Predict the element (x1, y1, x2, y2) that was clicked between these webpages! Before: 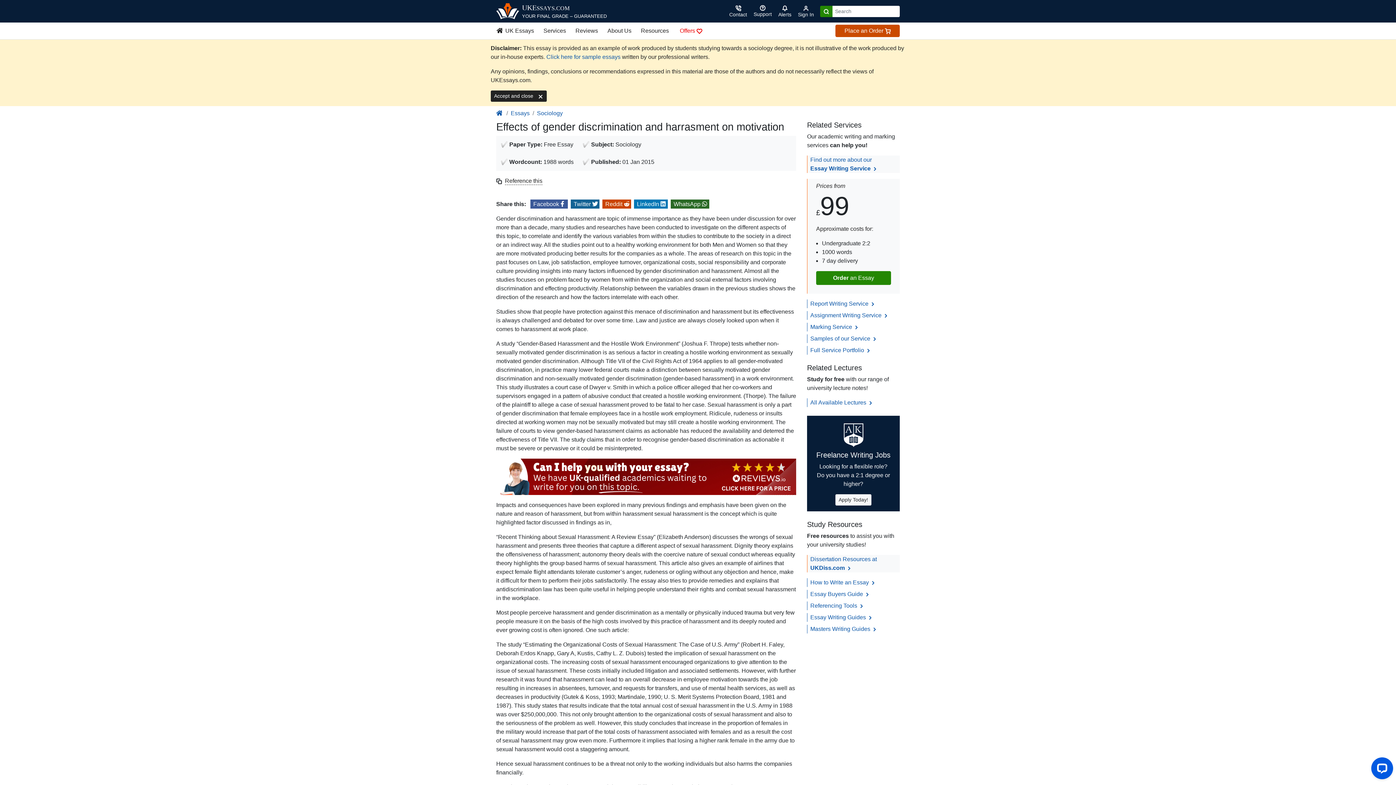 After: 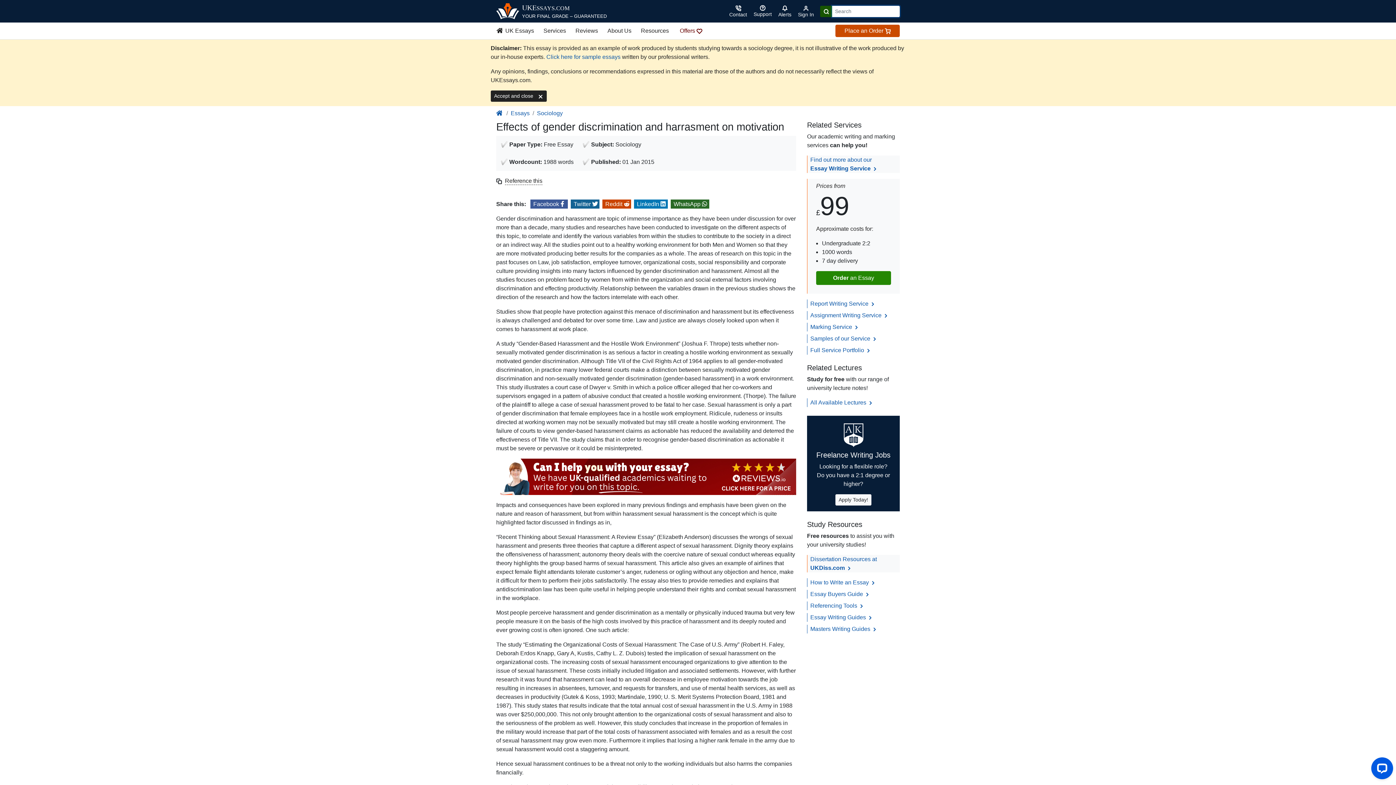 Action: bbox: (820, 5, 832, 16) label: Search